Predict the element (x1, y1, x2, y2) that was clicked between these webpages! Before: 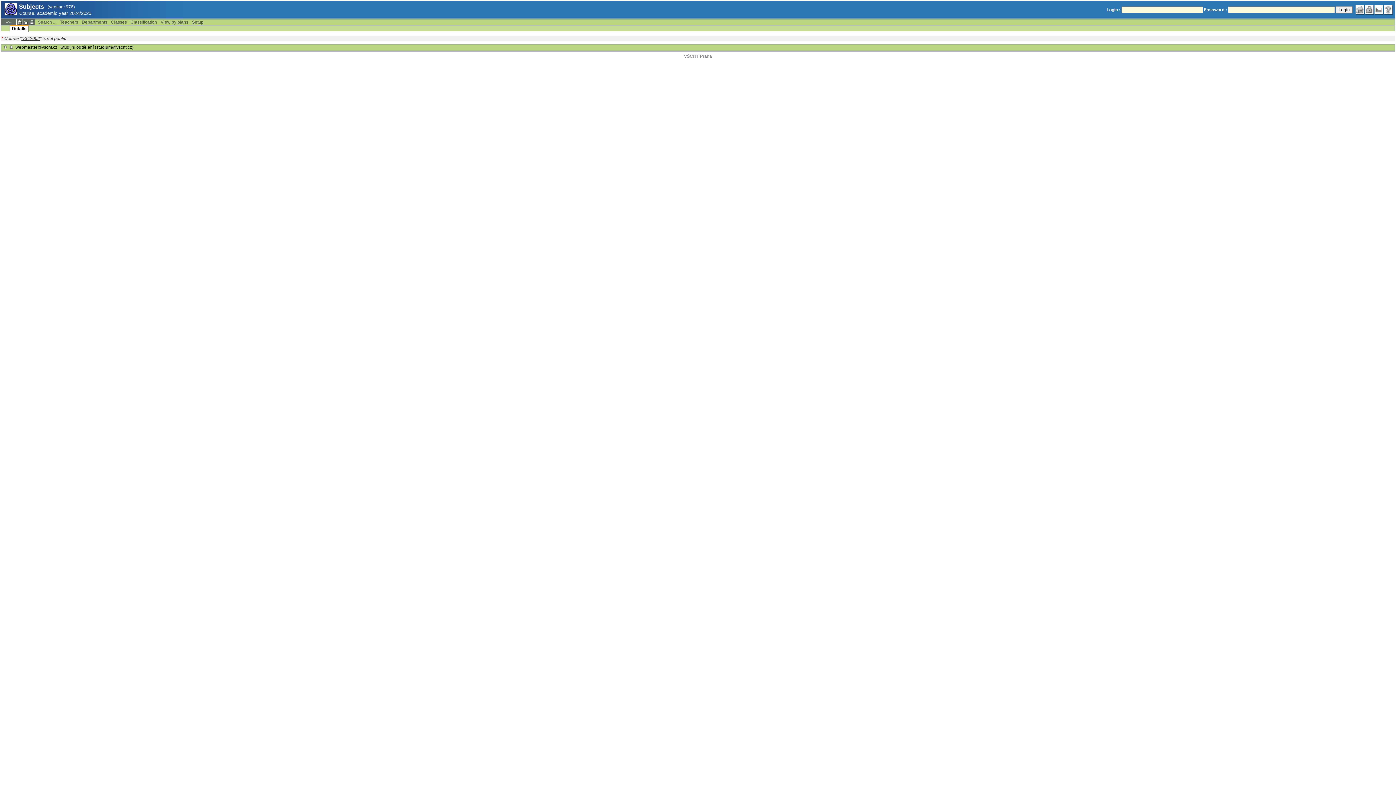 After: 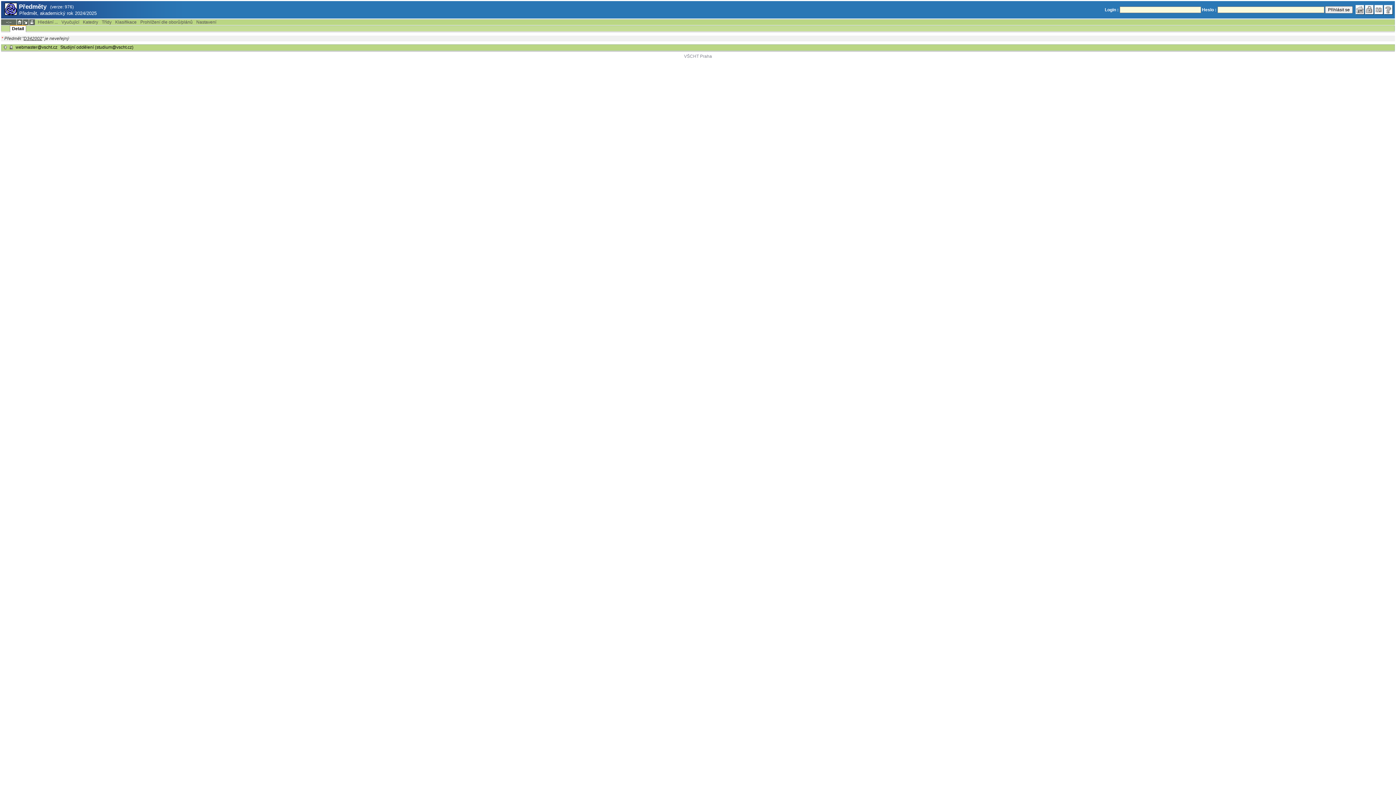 Action: bbox: (1374, 4, 1384, 14)